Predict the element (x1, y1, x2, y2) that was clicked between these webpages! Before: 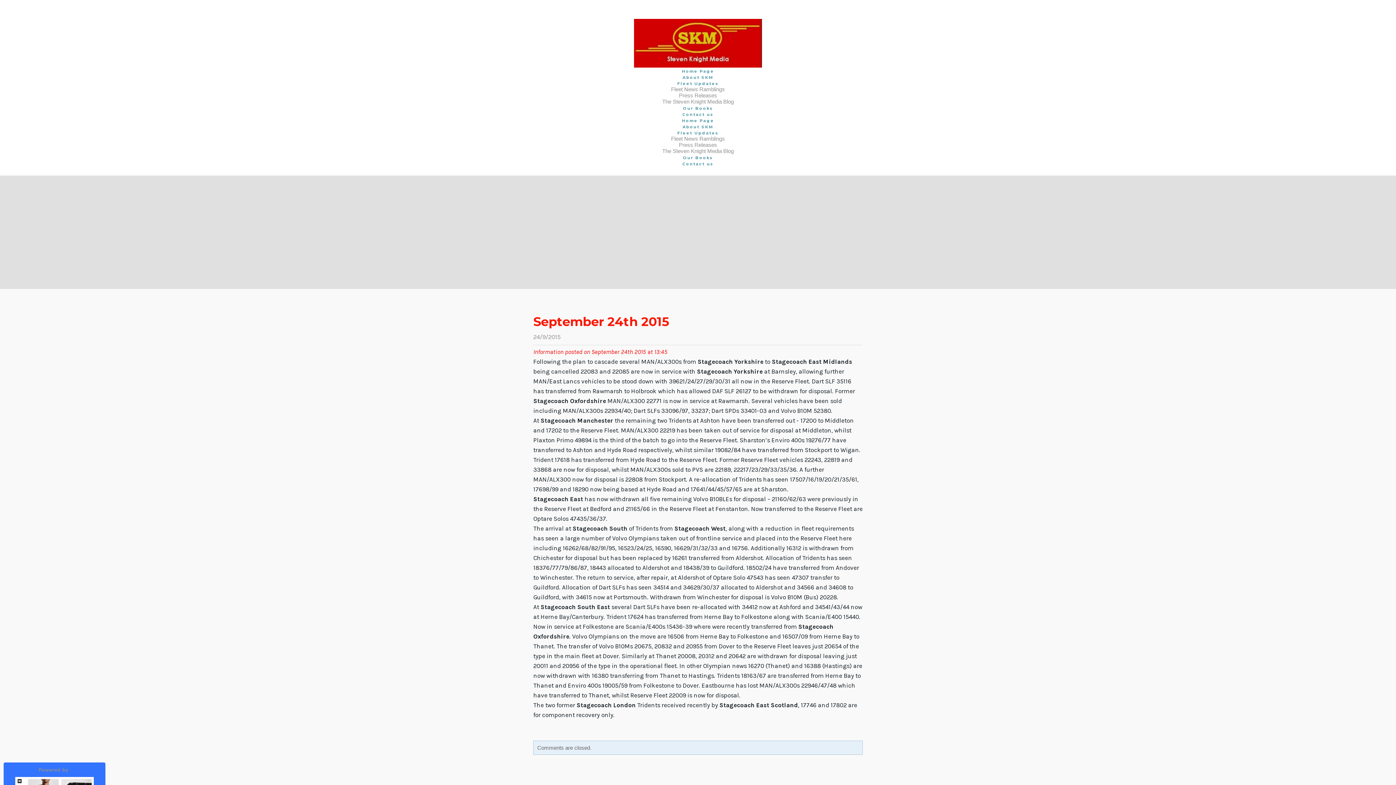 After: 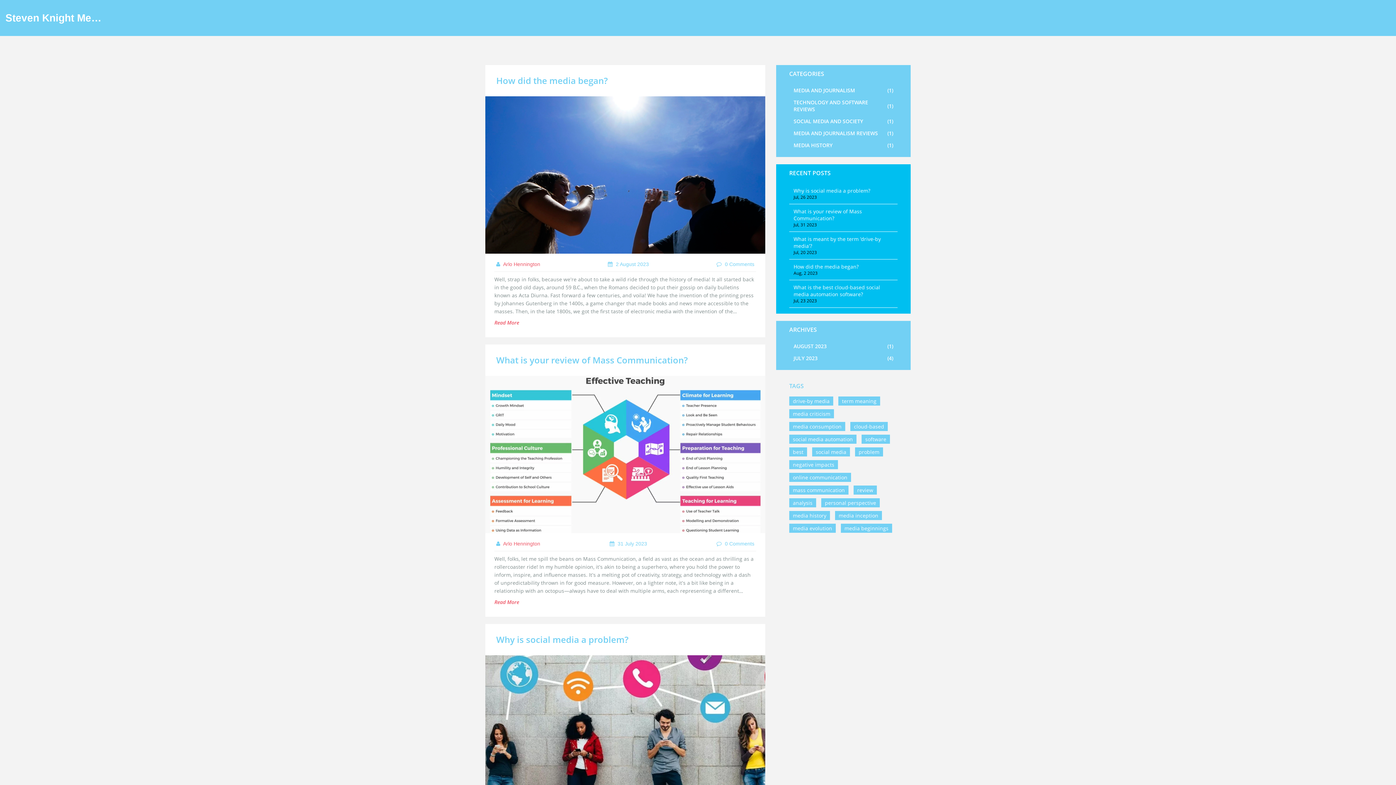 Action: label: Home Page bbox: (682, 68, 714, 73)